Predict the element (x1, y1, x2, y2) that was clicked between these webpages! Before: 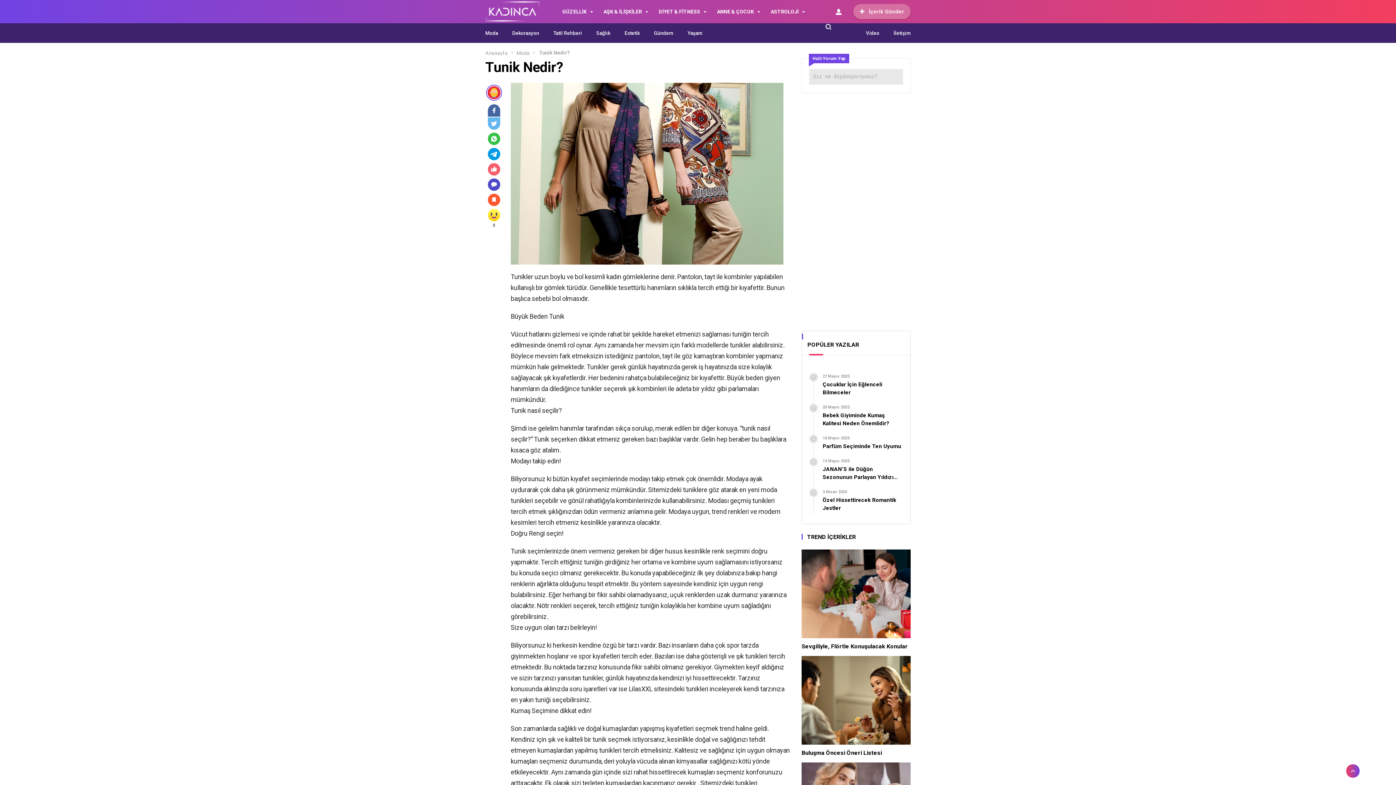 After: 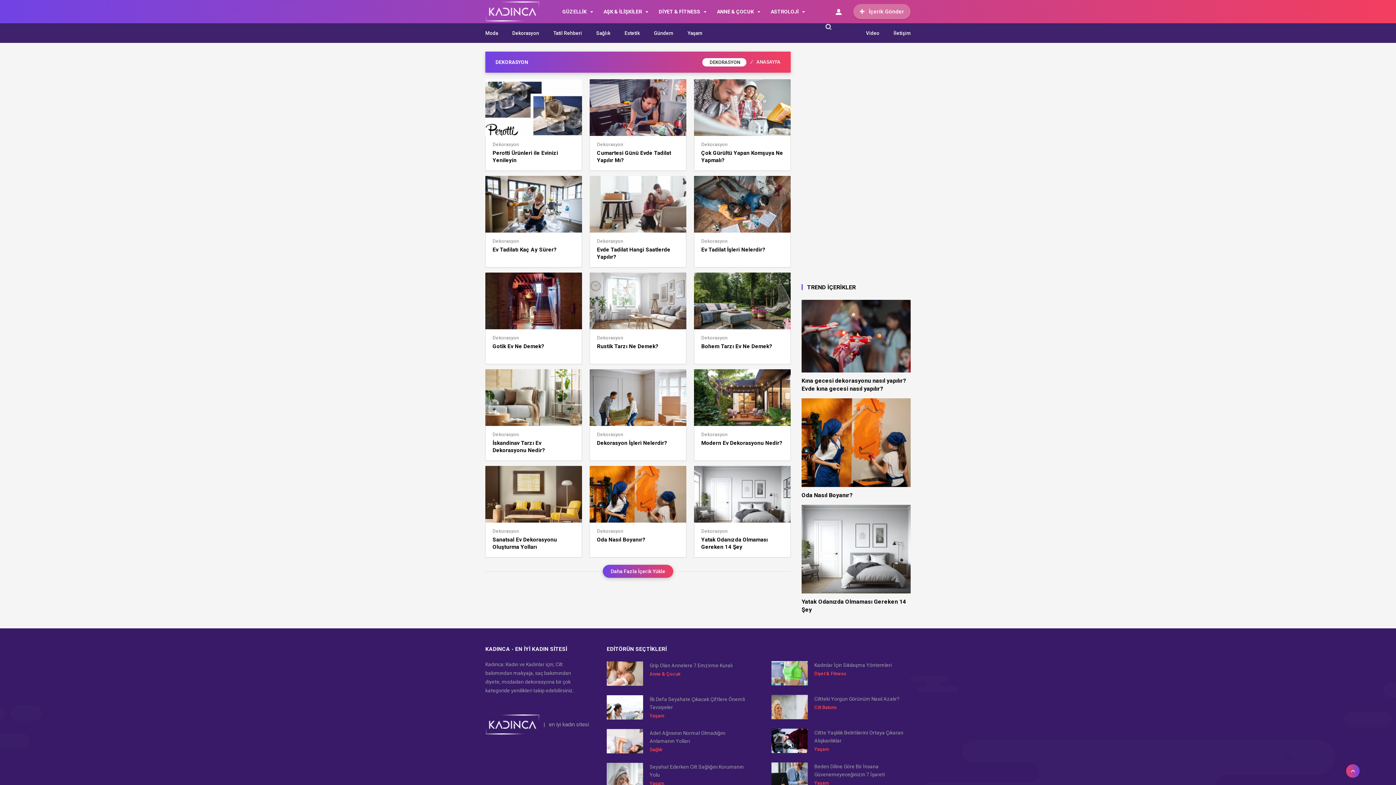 Action: label: Dekorasyon bbox: (512, 23, 539, 42)